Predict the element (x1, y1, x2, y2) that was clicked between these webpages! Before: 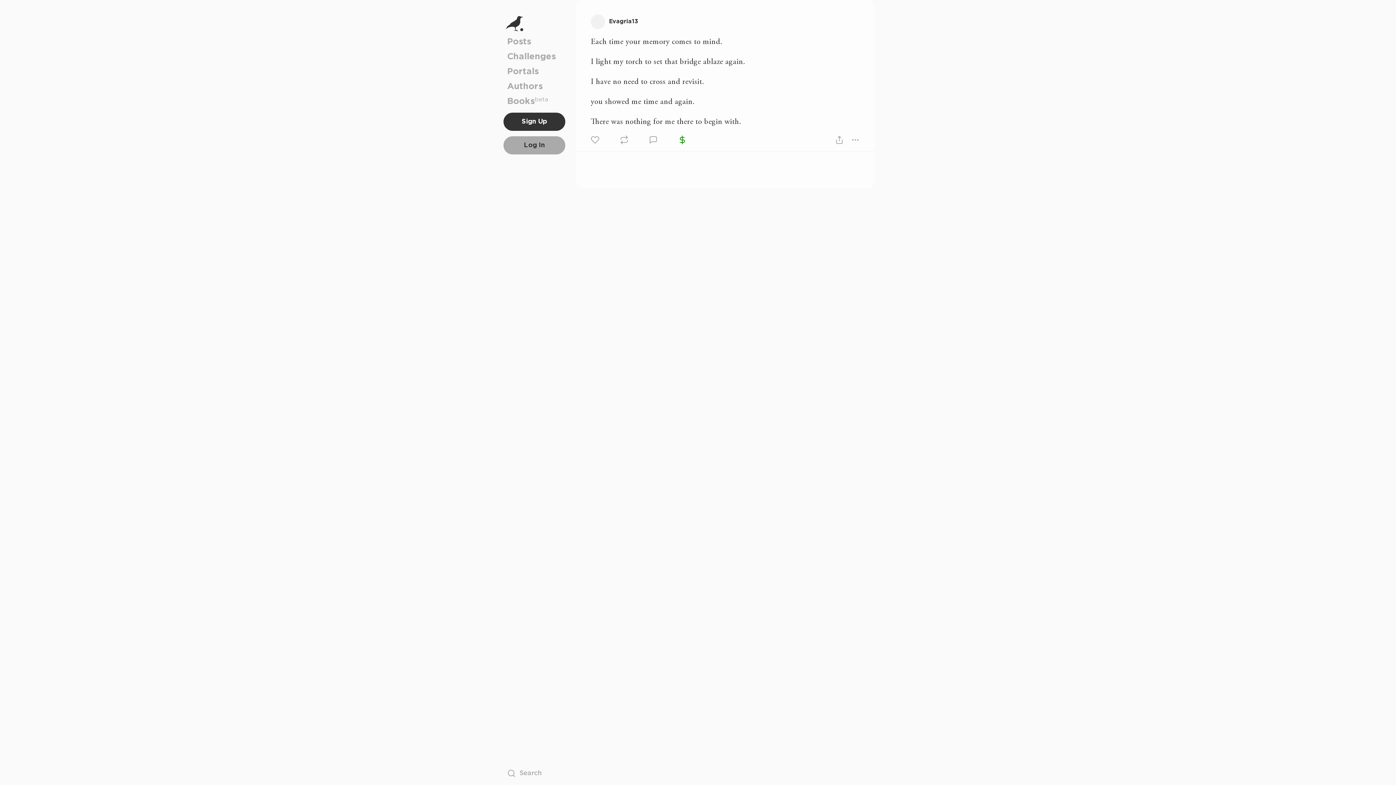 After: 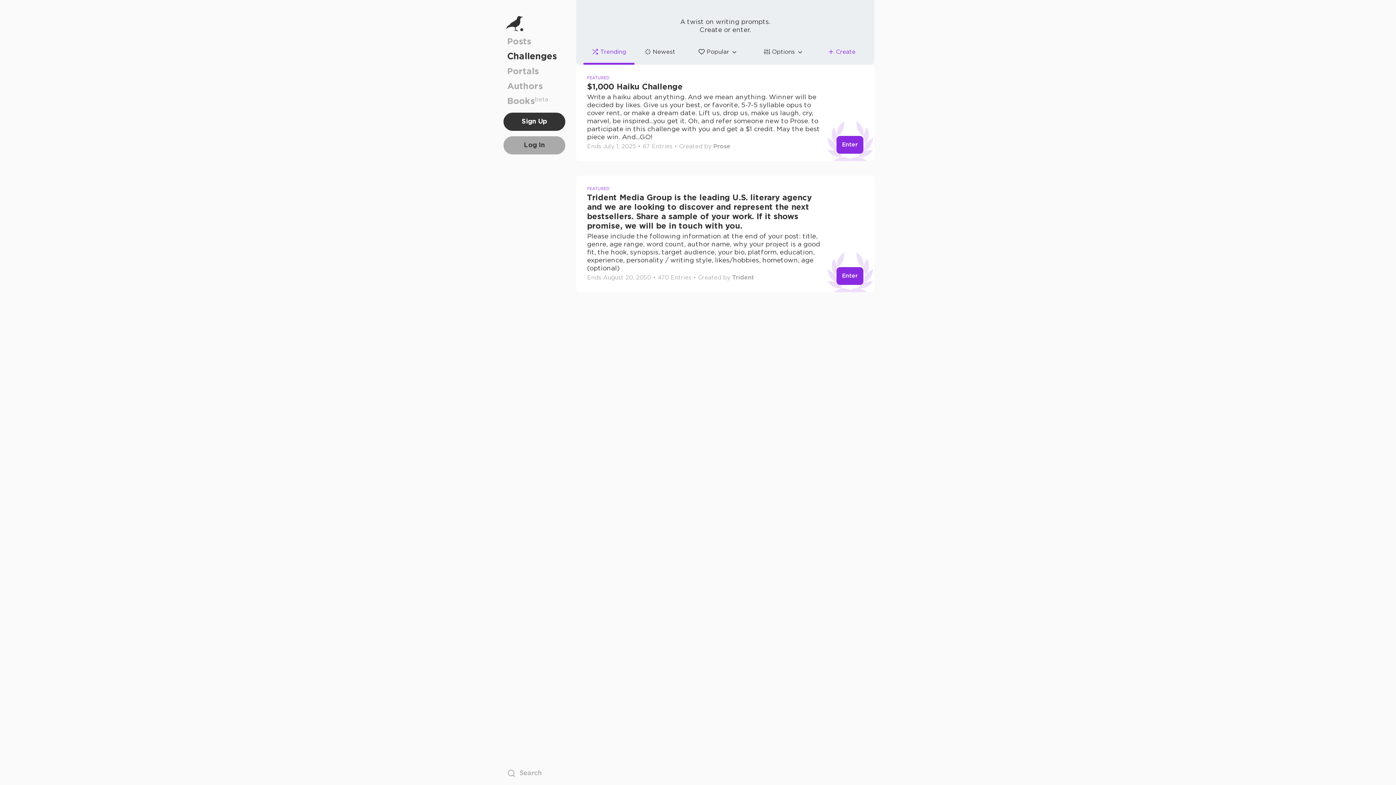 Action: bbox: (507, 49, 561, 64) label: Challenges